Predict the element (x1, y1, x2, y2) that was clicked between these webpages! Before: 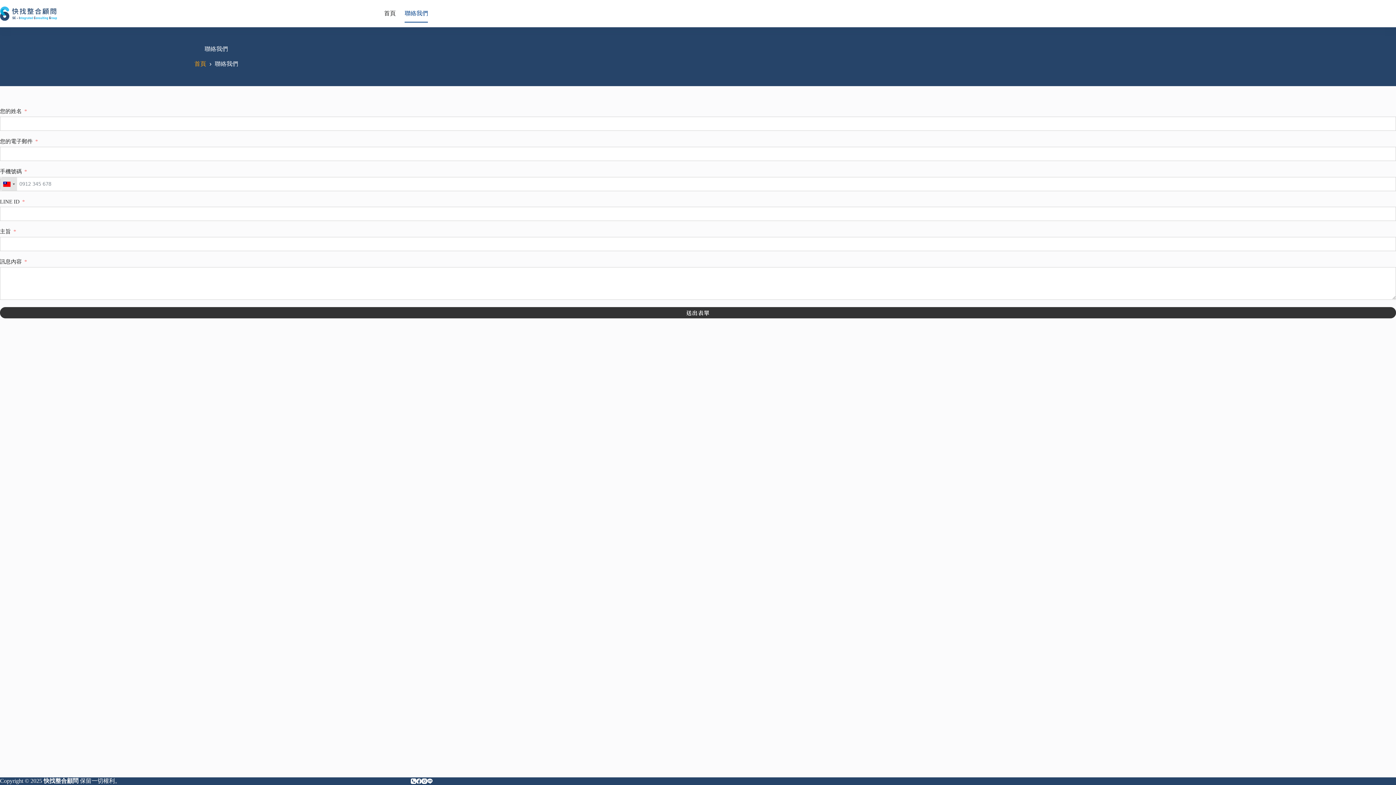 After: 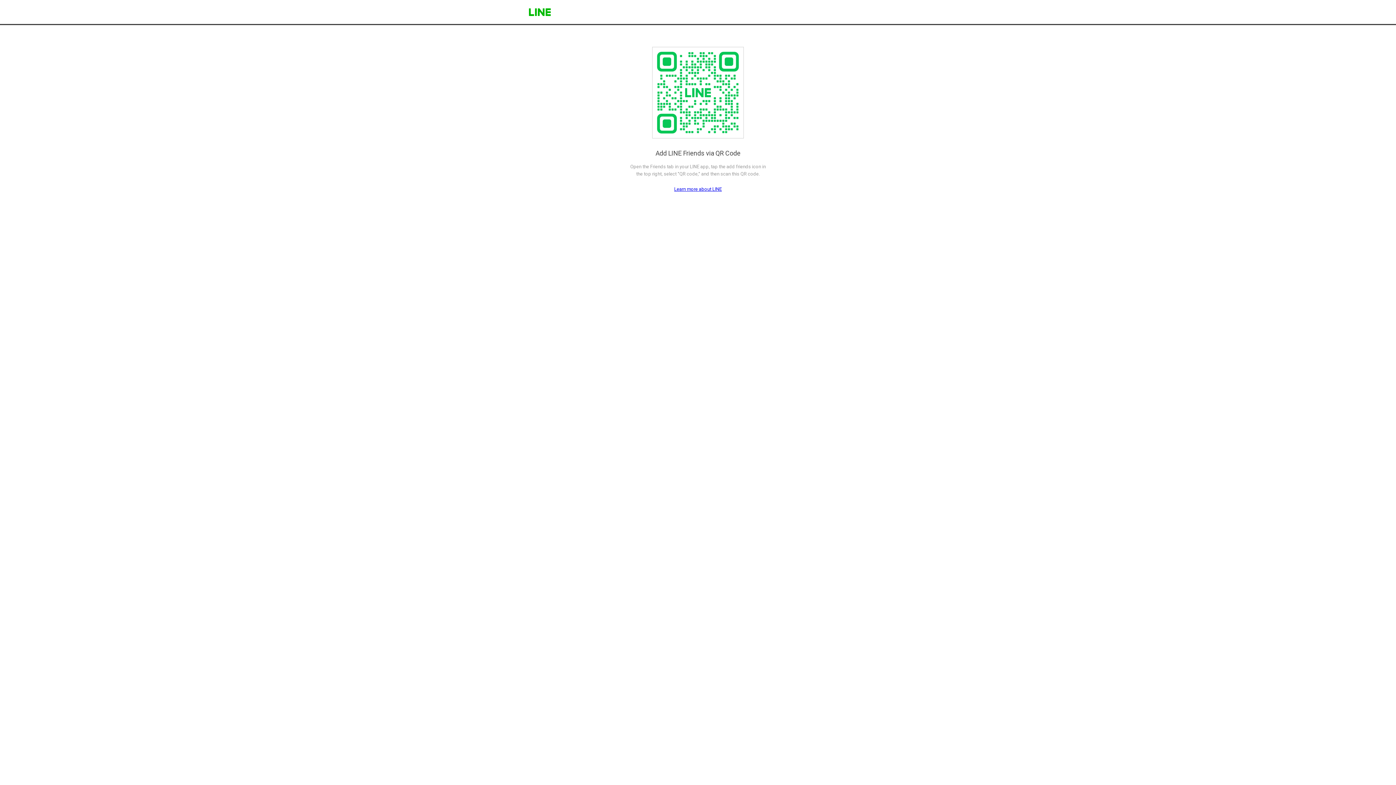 Action: bbox: (427, 778, 432, 784) label: Line